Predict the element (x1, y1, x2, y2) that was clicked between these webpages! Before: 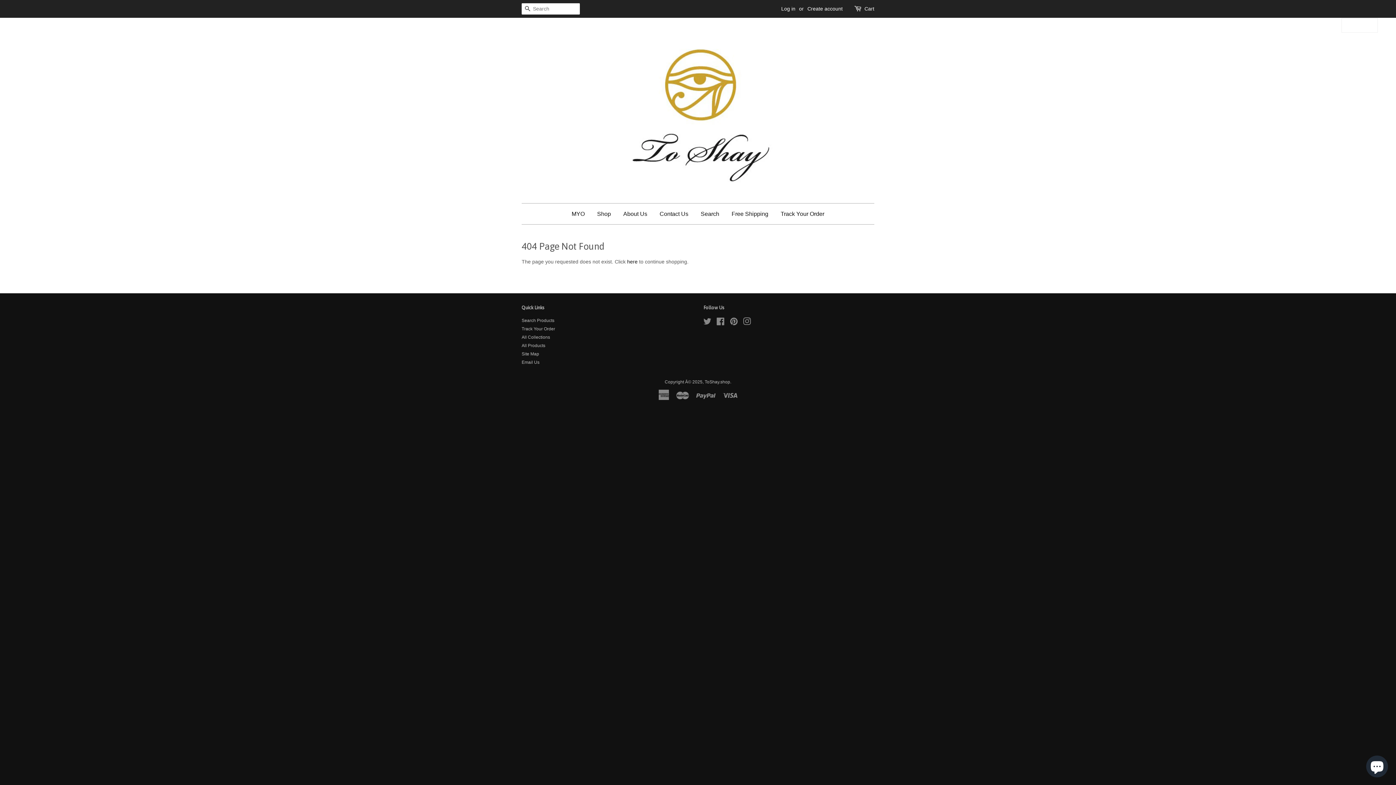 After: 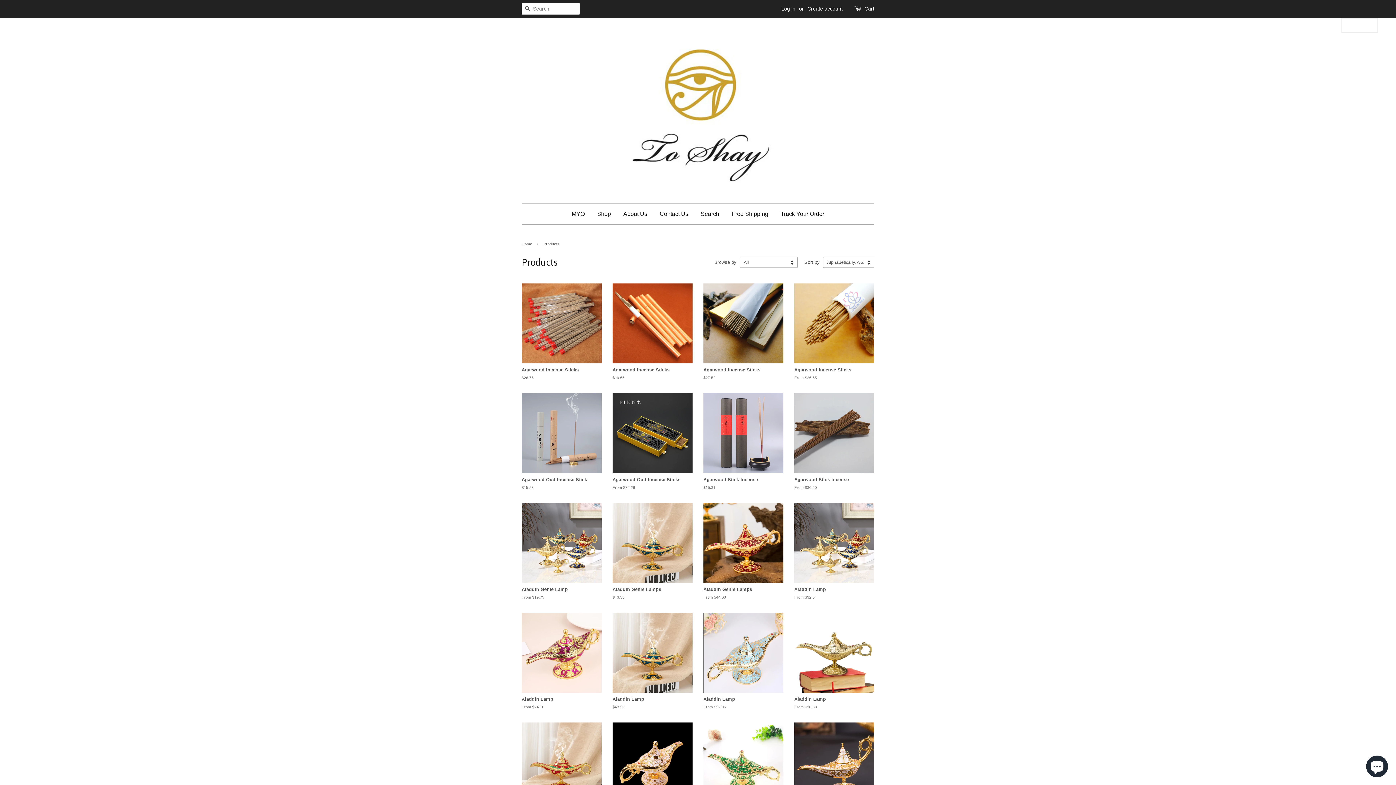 Action: bbox: (627, 258, 637, 264) label: here